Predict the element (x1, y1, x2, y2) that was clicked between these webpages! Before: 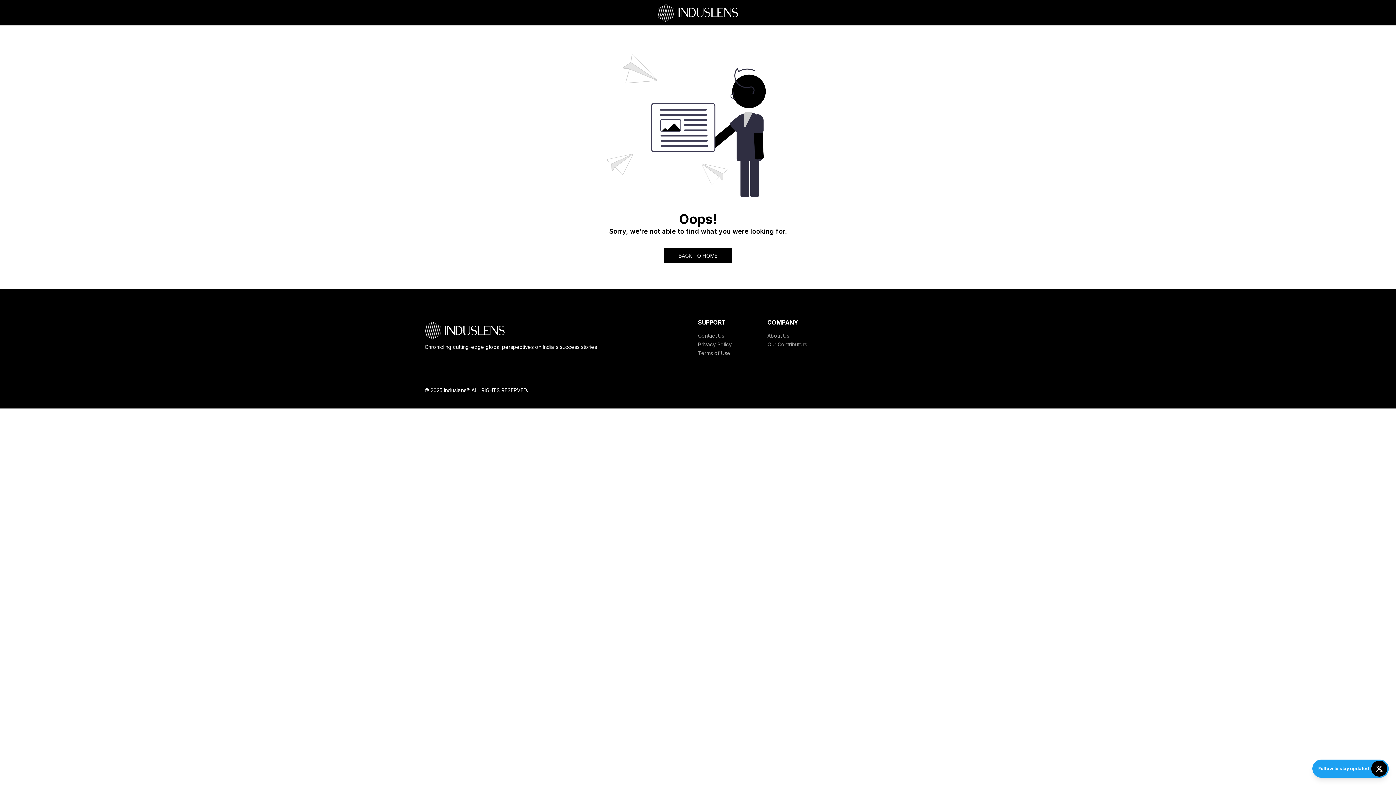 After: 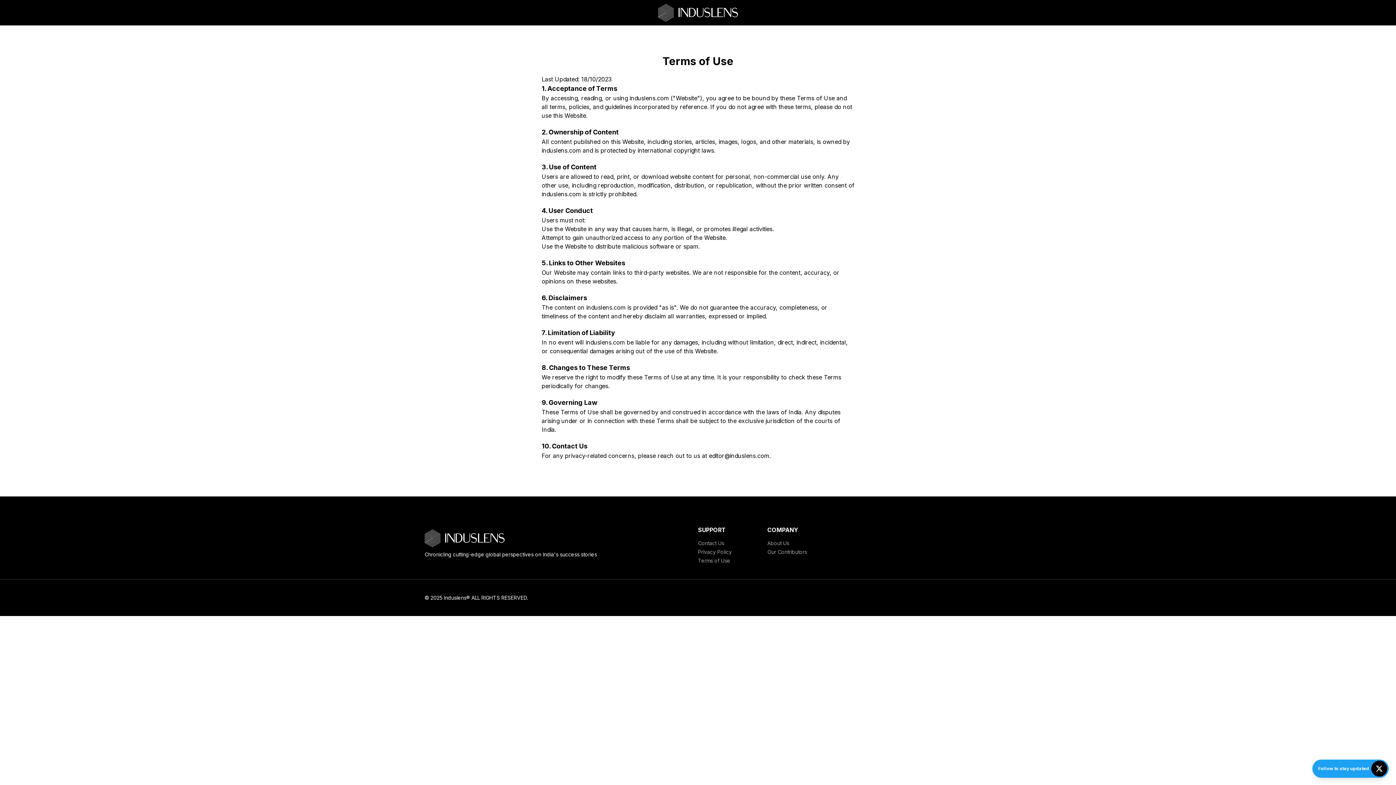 Action: bbox: (698, 350, 730, 356) label: Terms of Use